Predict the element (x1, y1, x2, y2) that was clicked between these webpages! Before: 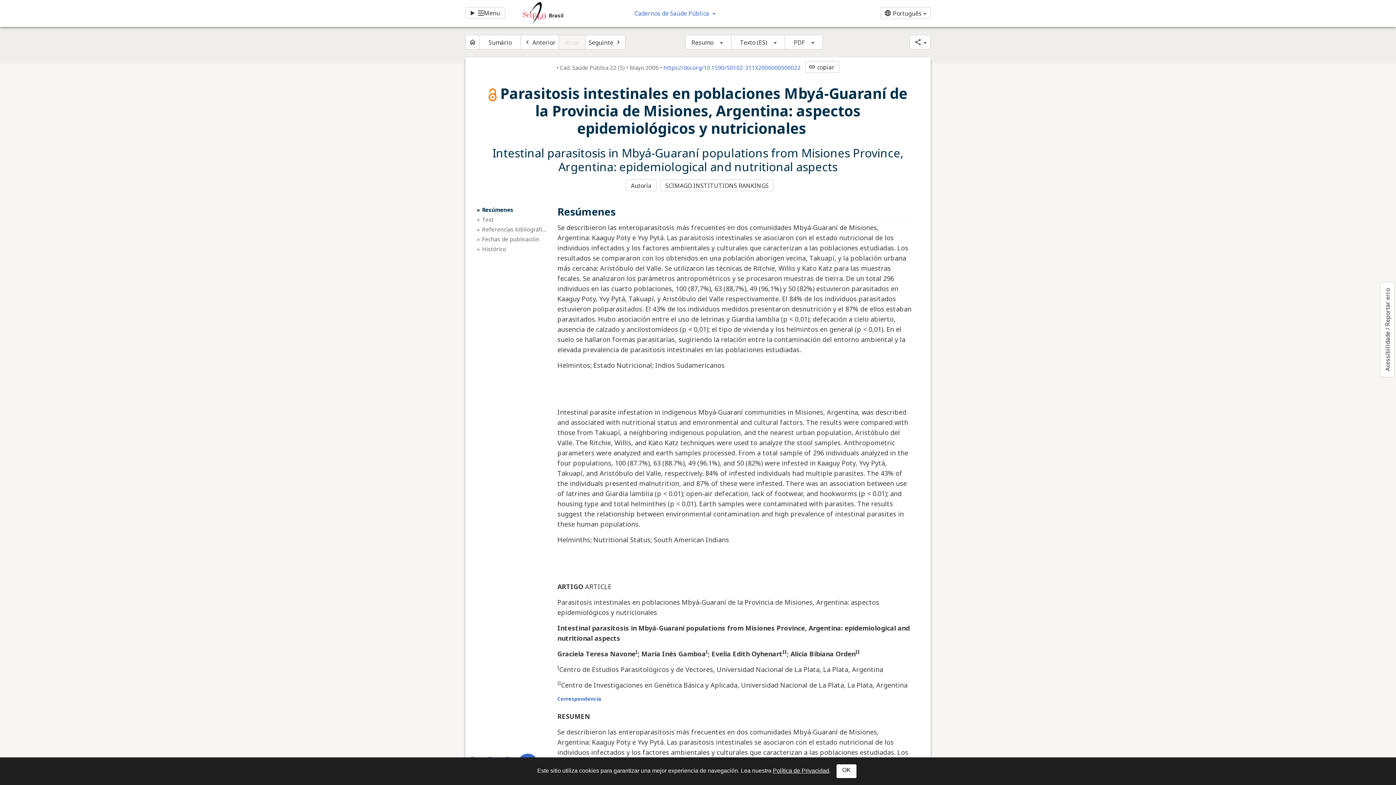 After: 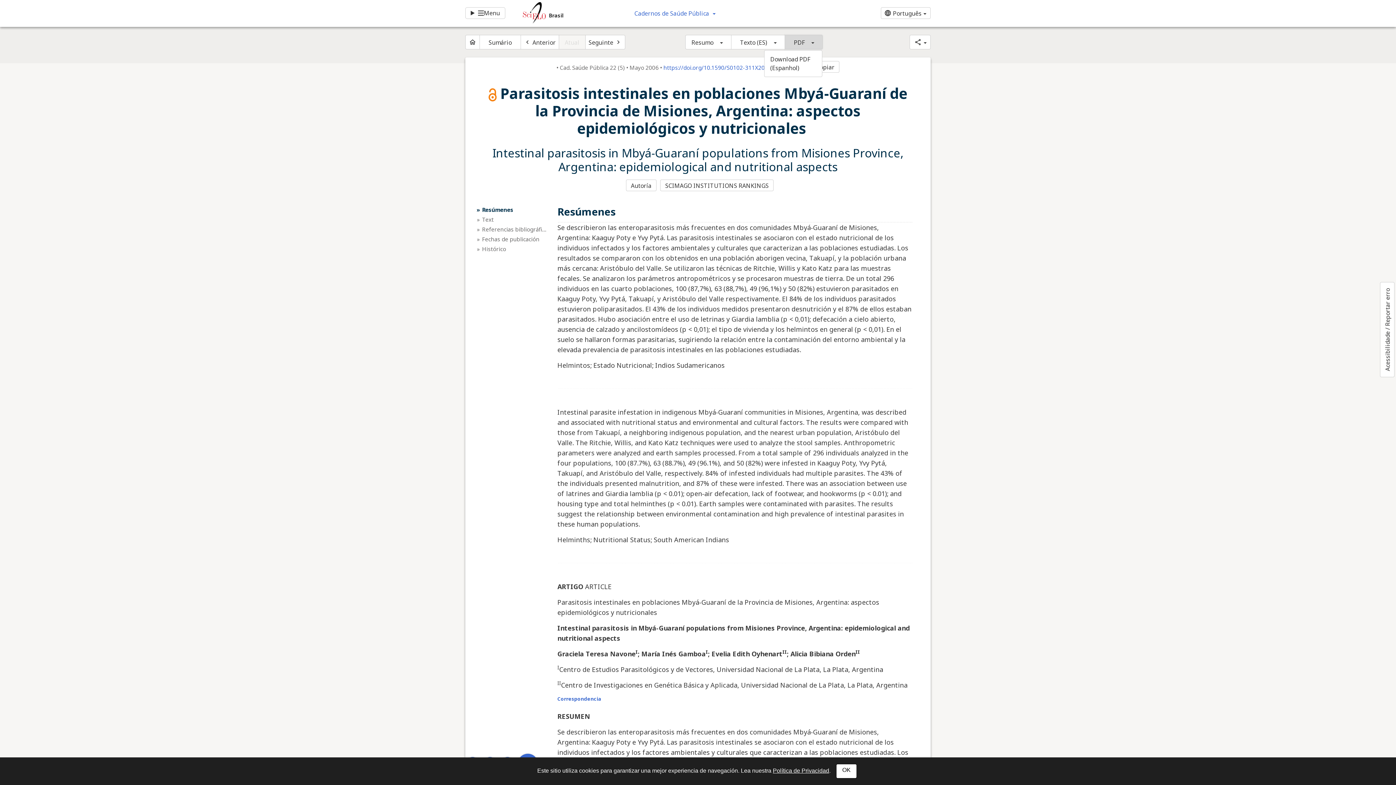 Action: label: PDF bbox: (784, 34, 822, 49)